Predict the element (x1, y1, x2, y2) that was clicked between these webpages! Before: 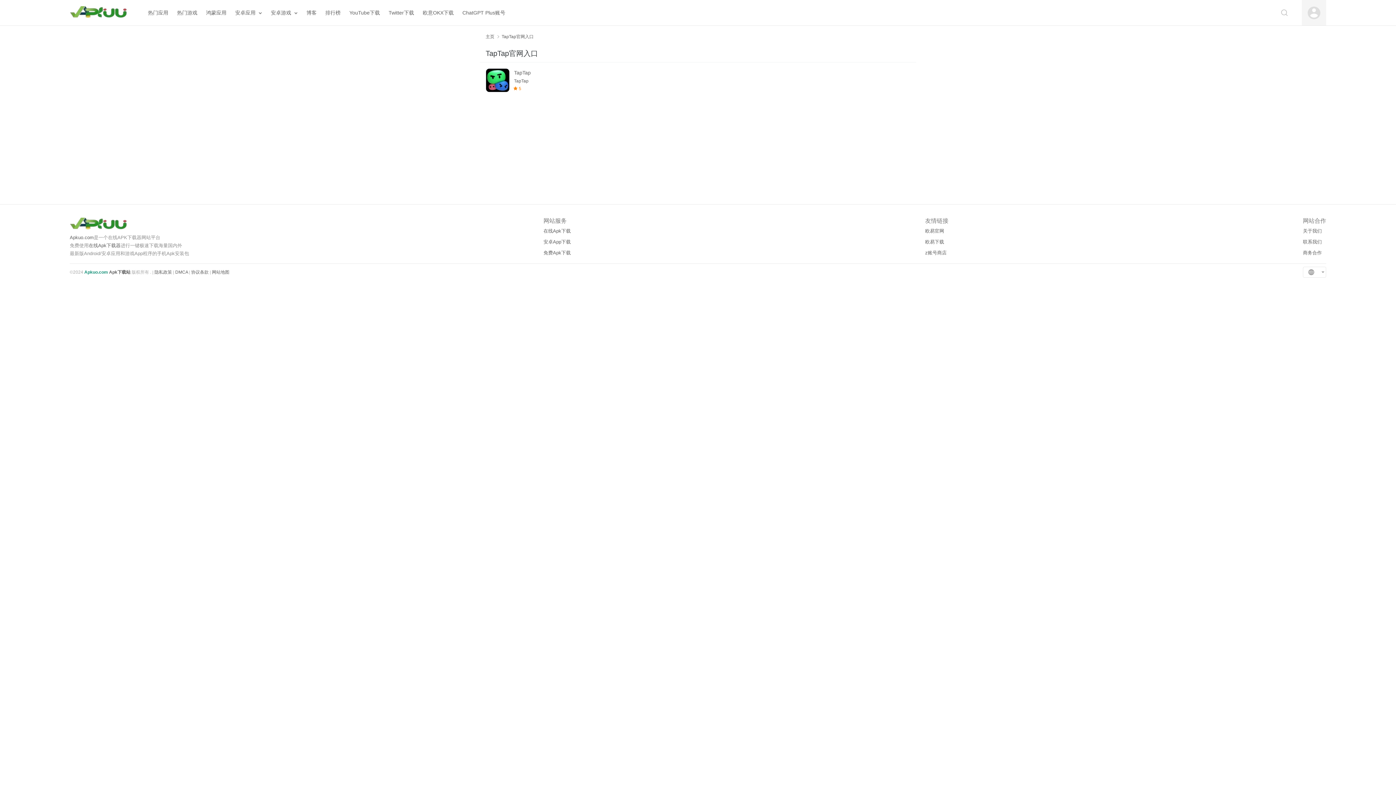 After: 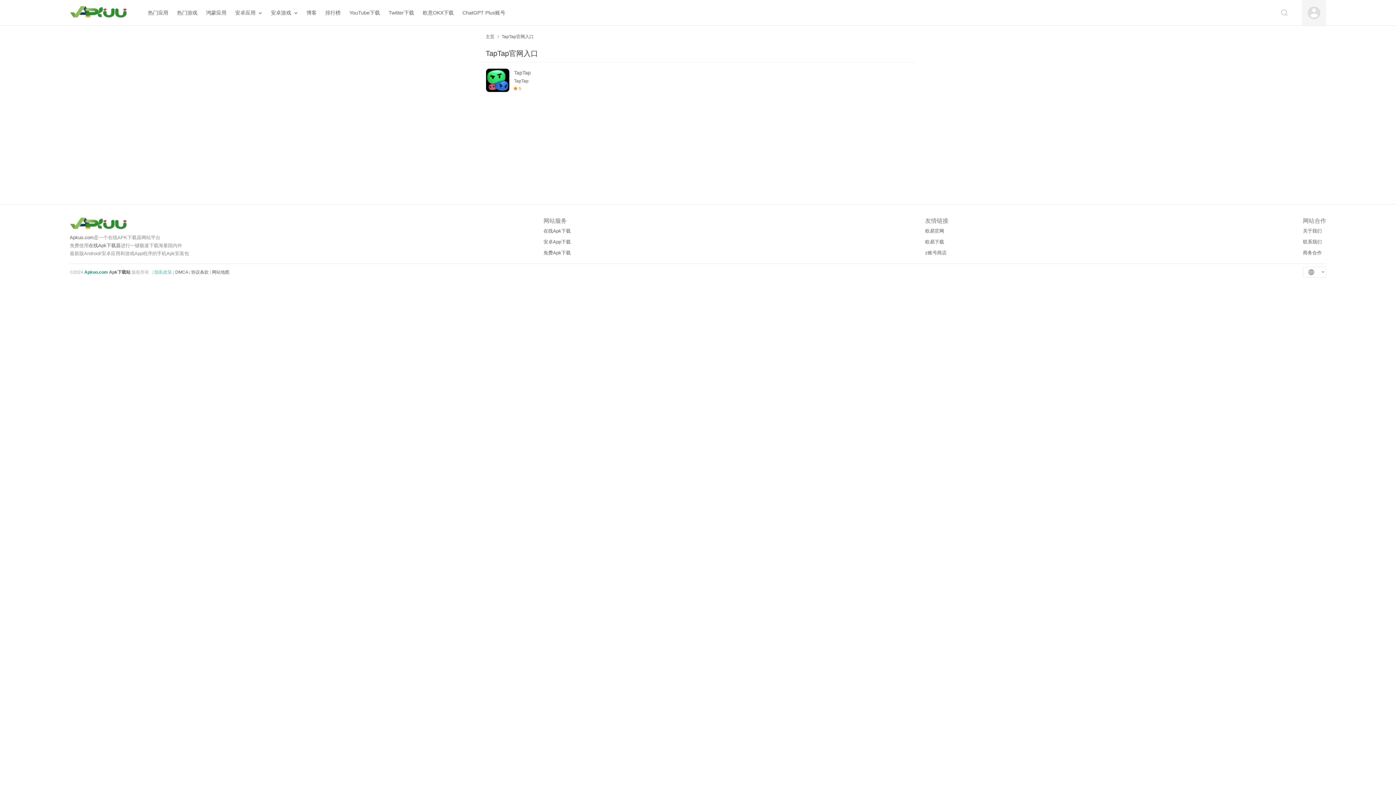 Action: bbox: (154, 269, 172, 274) label: 隐私政策